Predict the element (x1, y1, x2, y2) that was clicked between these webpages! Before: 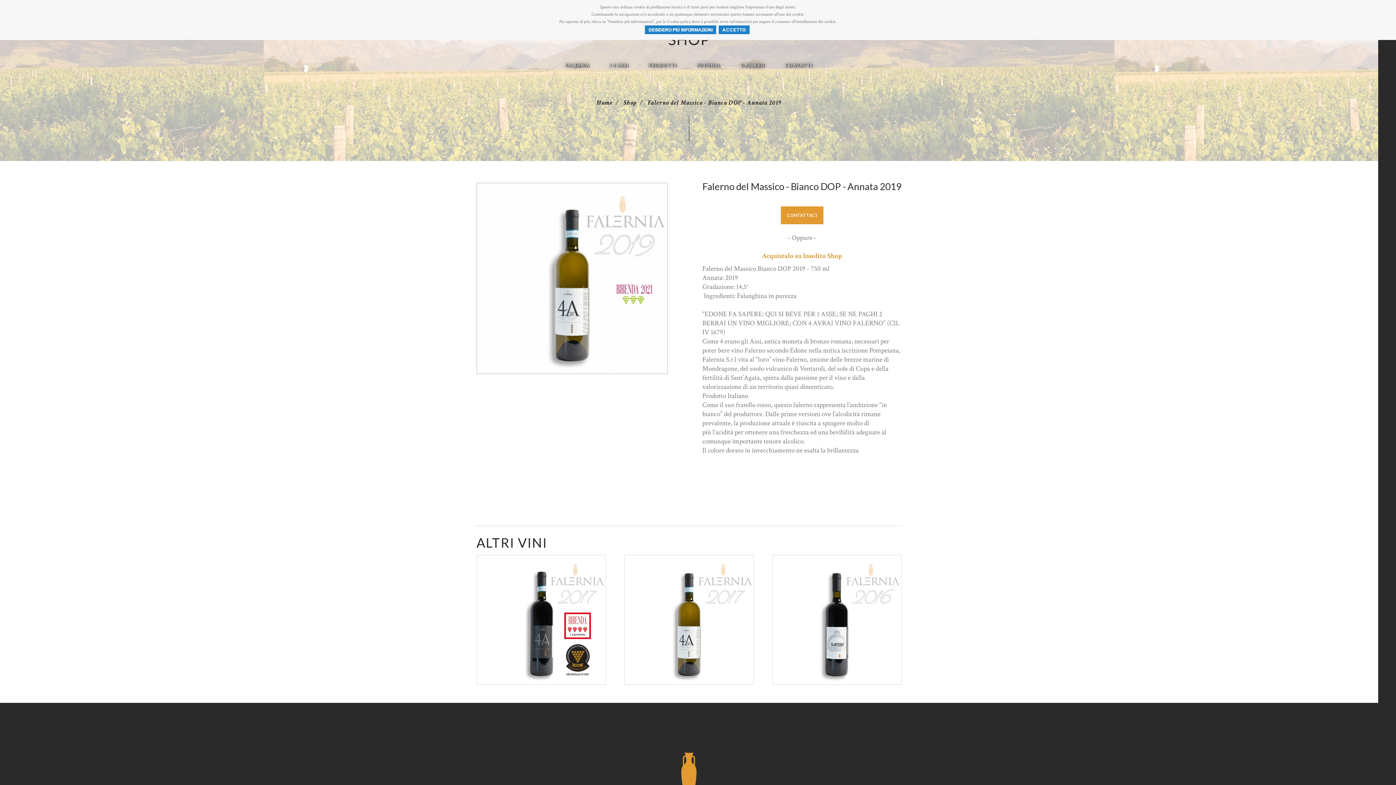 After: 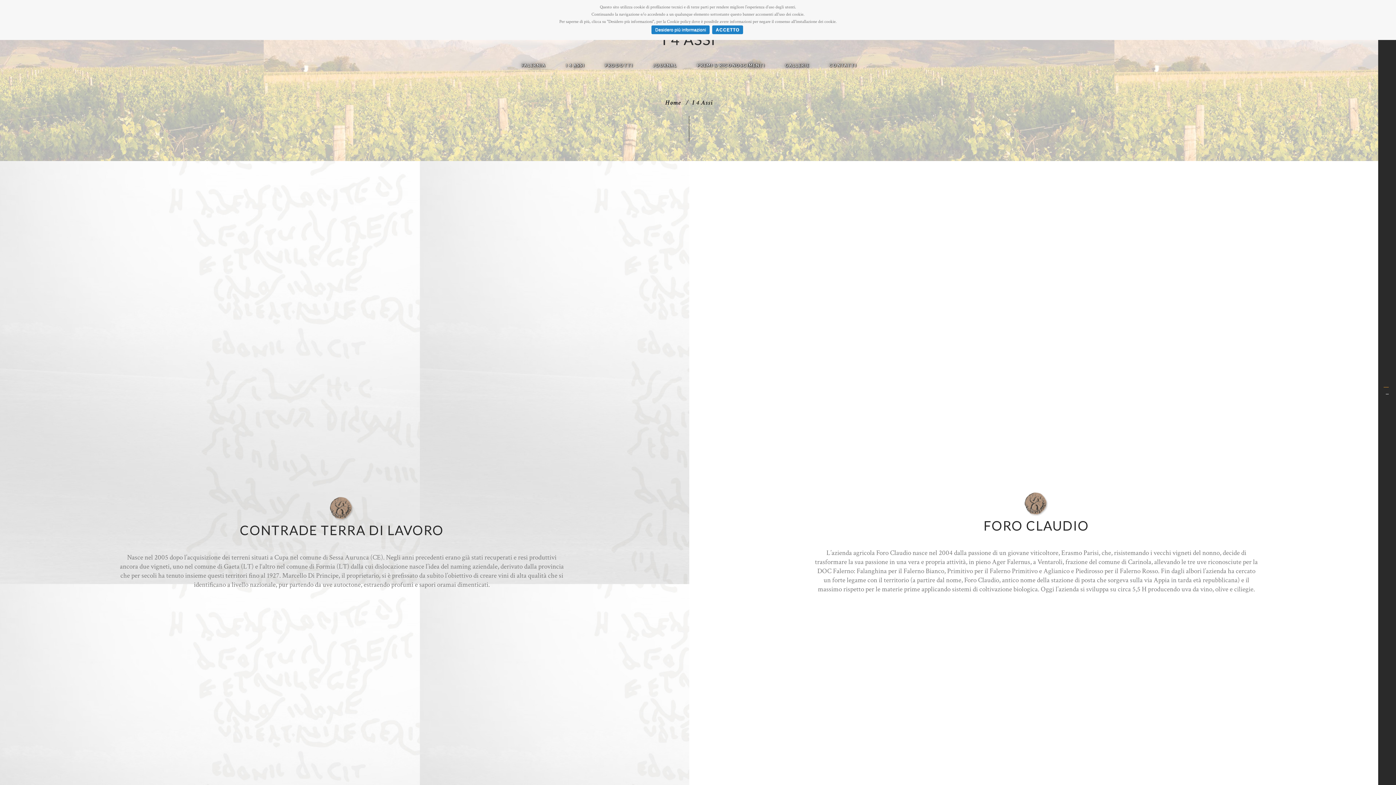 Action: label: I 4 ASSI bbox: (600, 58, 638, 72)